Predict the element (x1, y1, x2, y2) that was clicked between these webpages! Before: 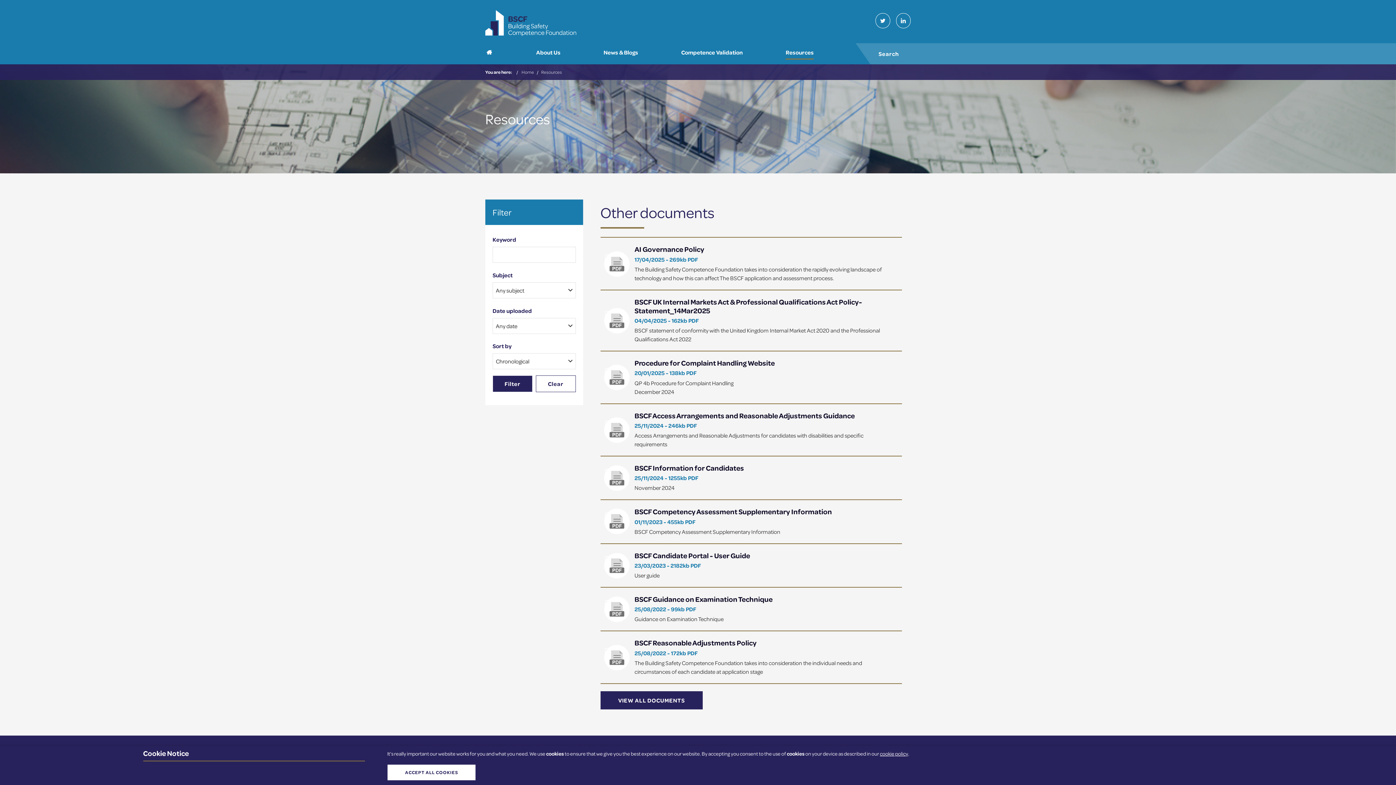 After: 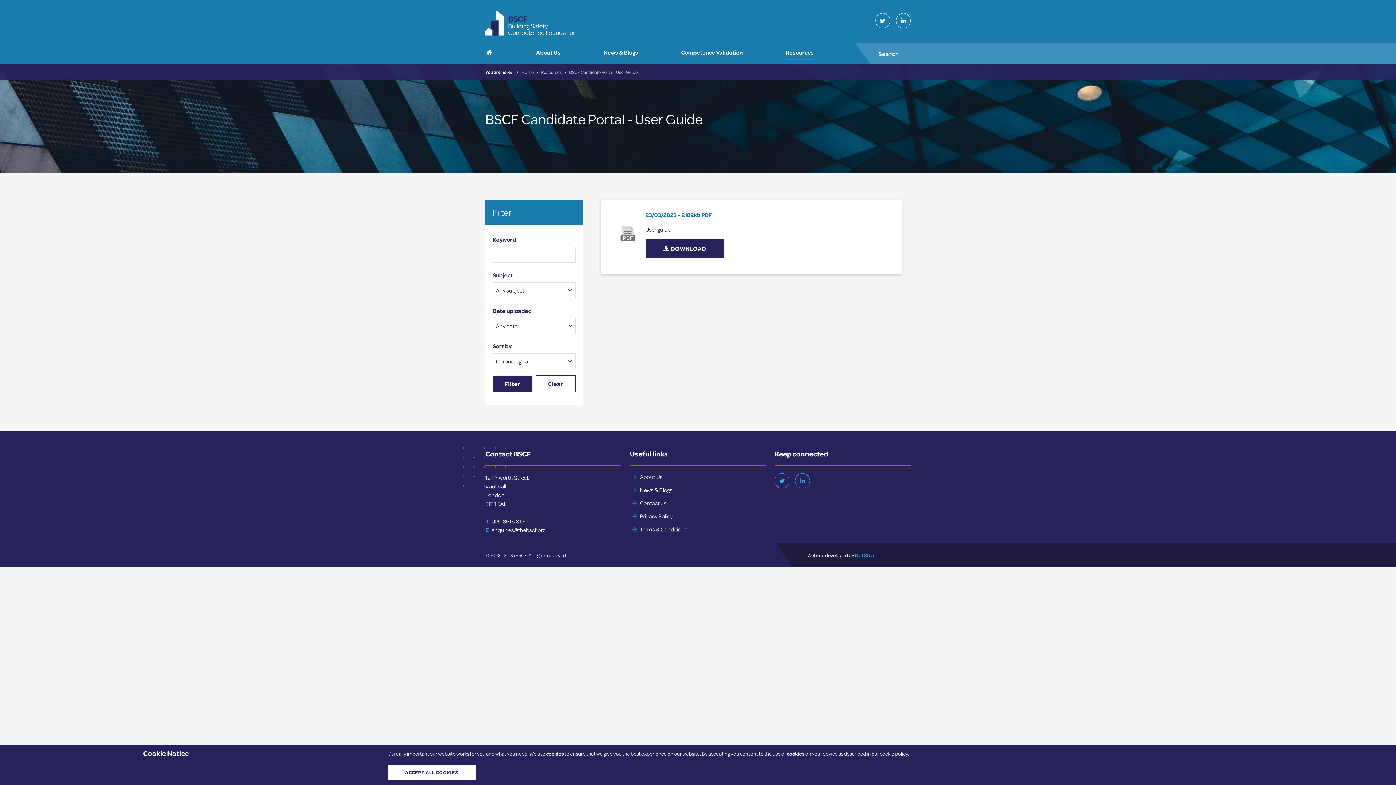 Action: bbox: (600, 544, 902, 588) label: BSCF Candidate Portal - User Guide

23/03/2023

 

2182kb

 

PDF

User guide